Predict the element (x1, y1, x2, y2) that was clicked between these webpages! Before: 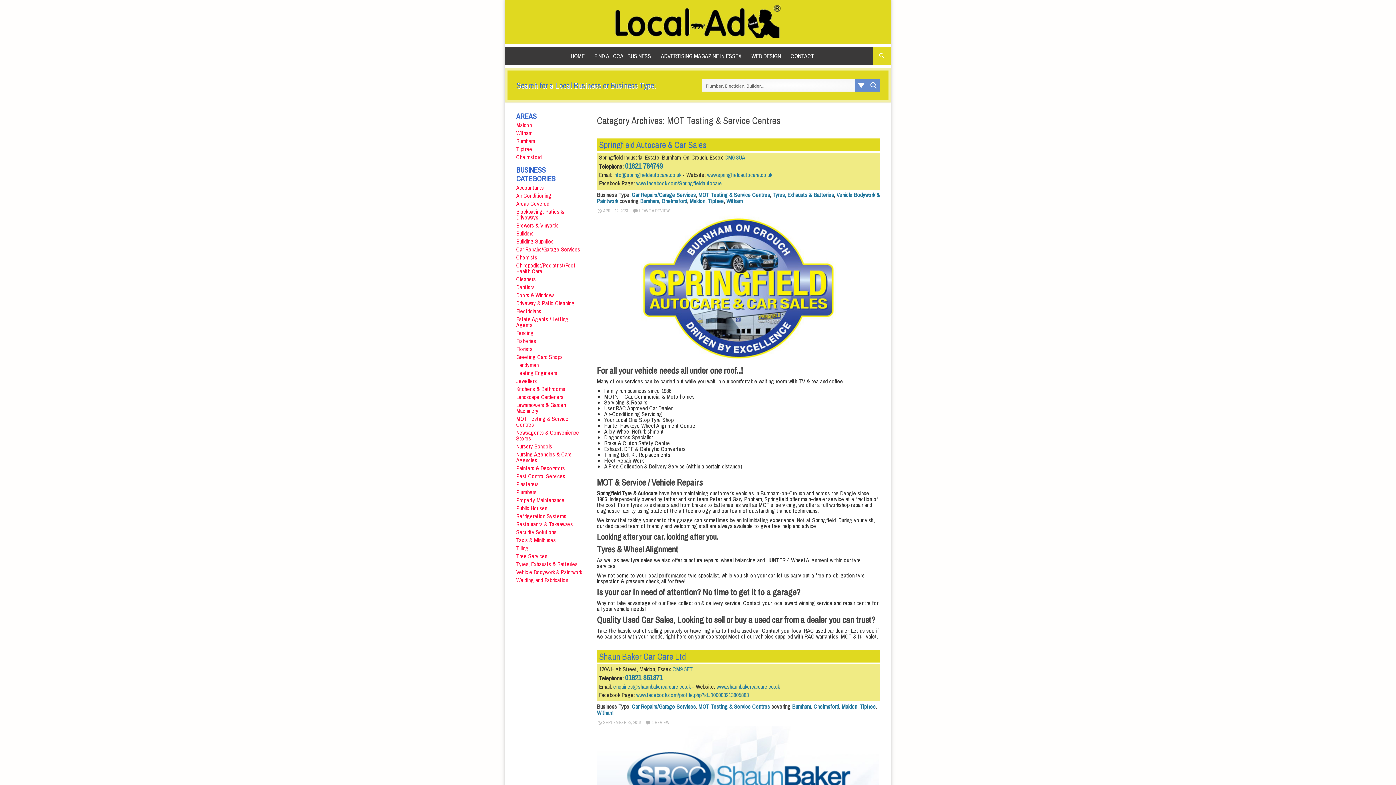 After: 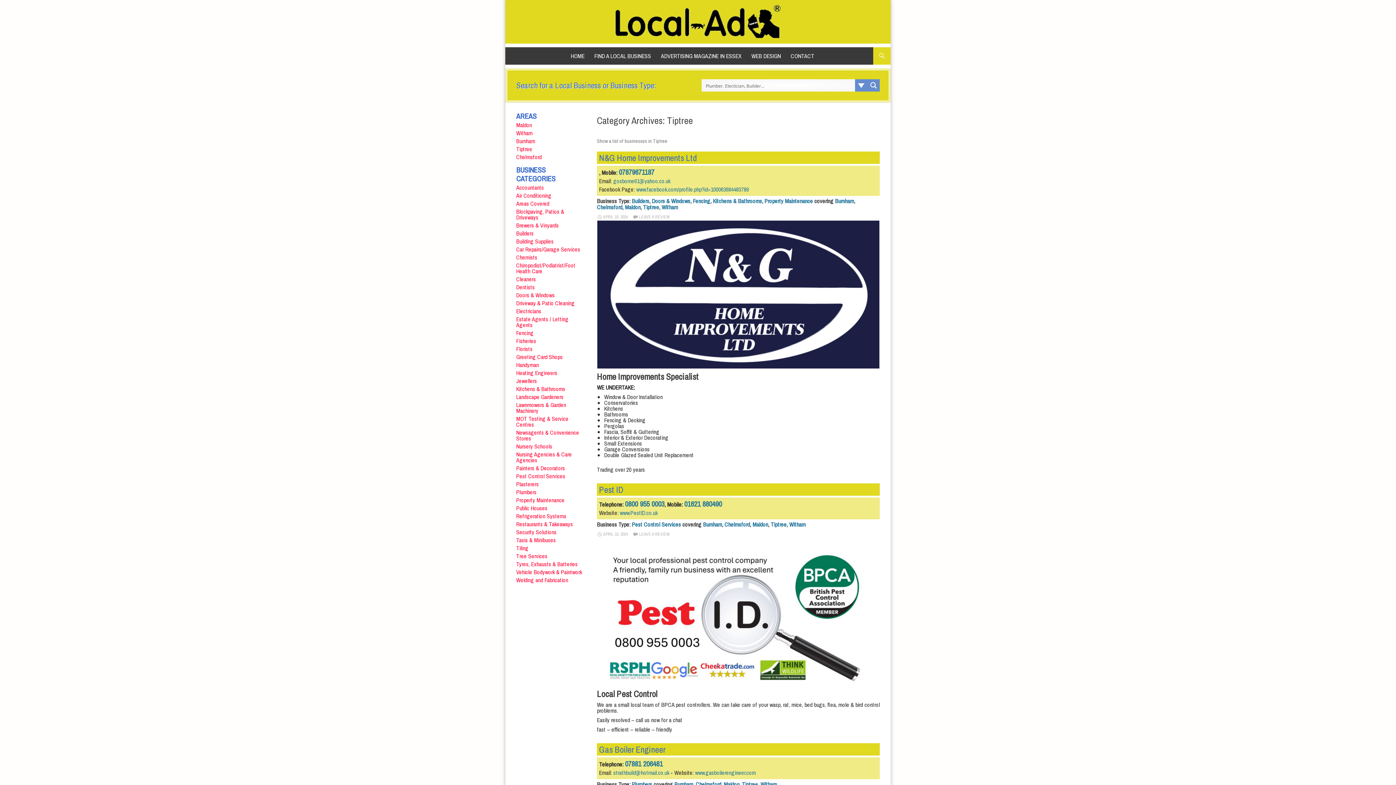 Action: label: Tiptree bbox: (516, 145, 532, 153)